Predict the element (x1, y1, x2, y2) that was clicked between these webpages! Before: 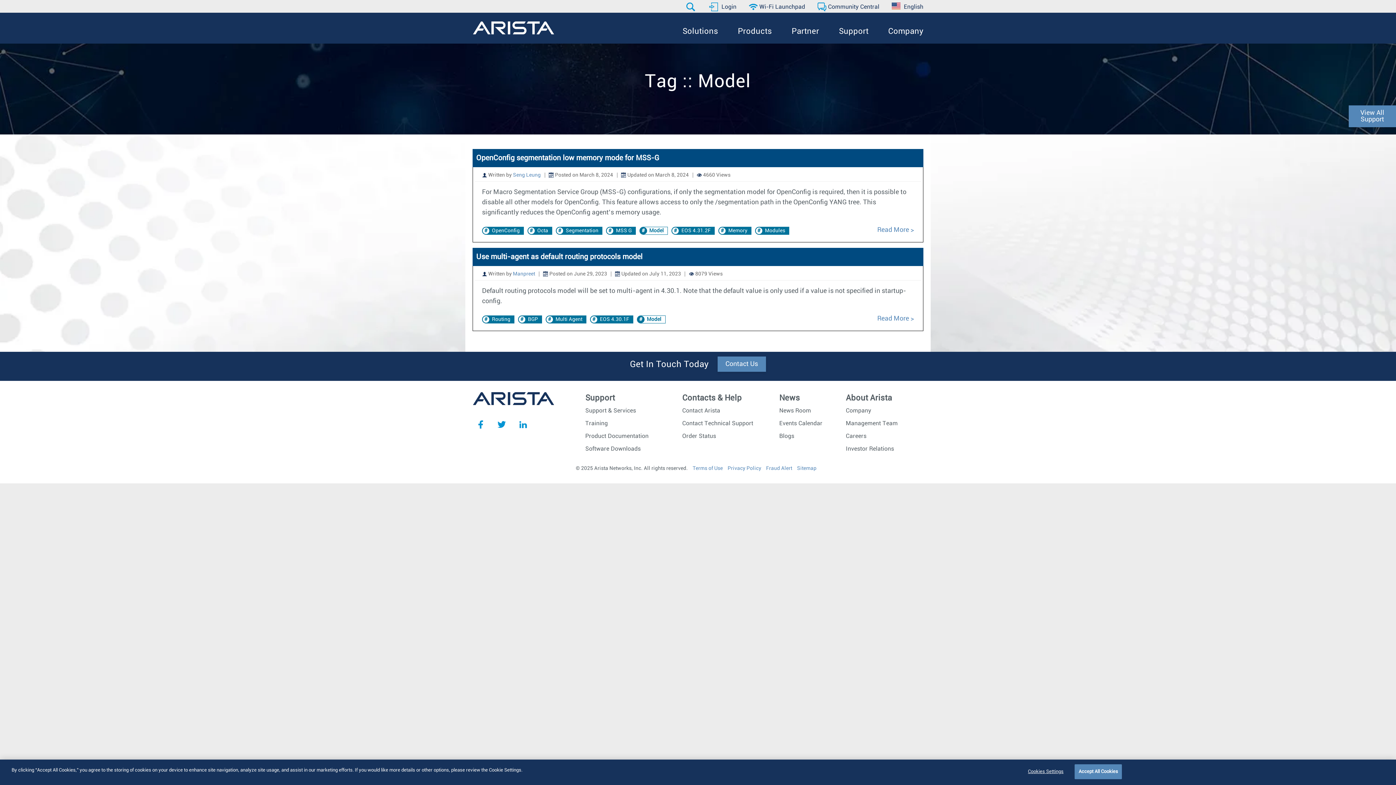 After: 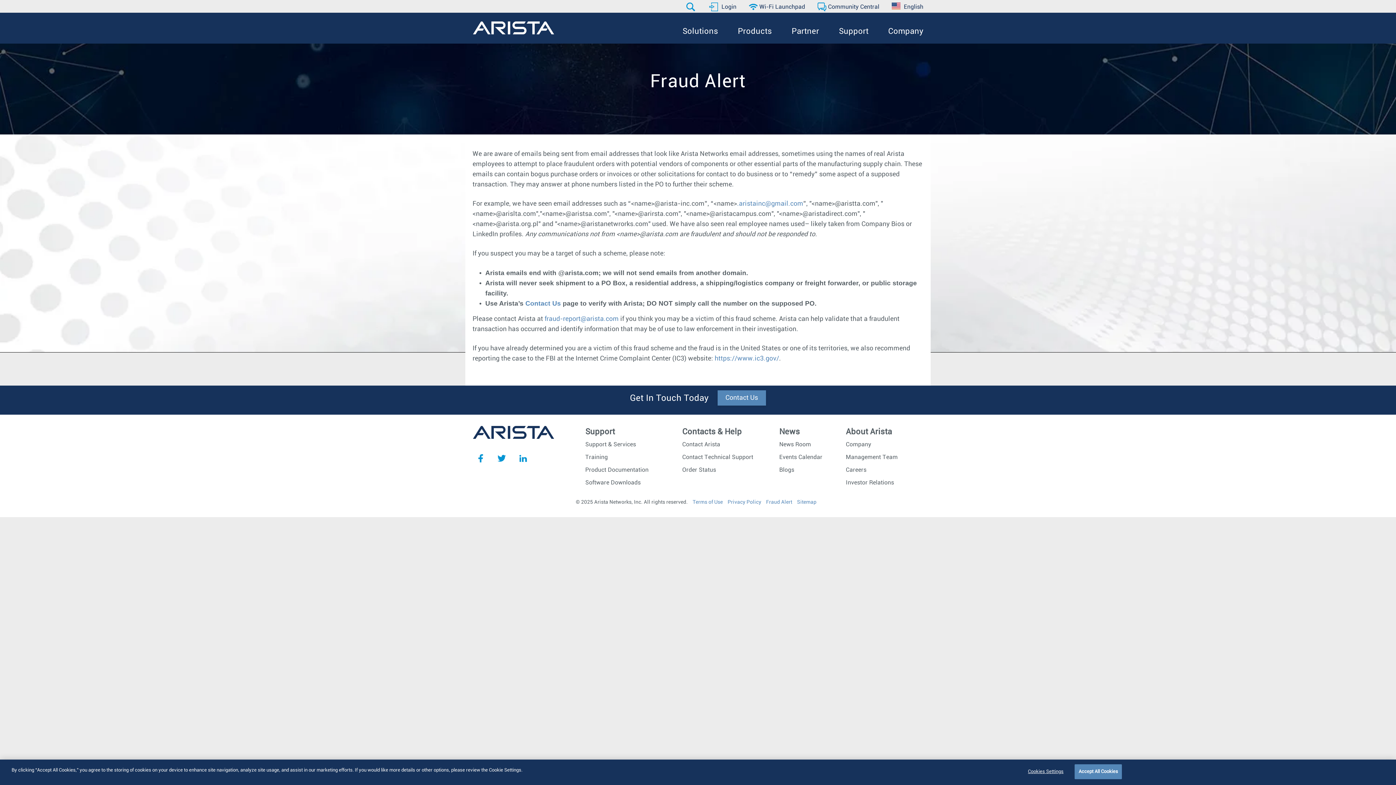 Action: label: Fraud Alert bbox: (766, 464, 792, 472)